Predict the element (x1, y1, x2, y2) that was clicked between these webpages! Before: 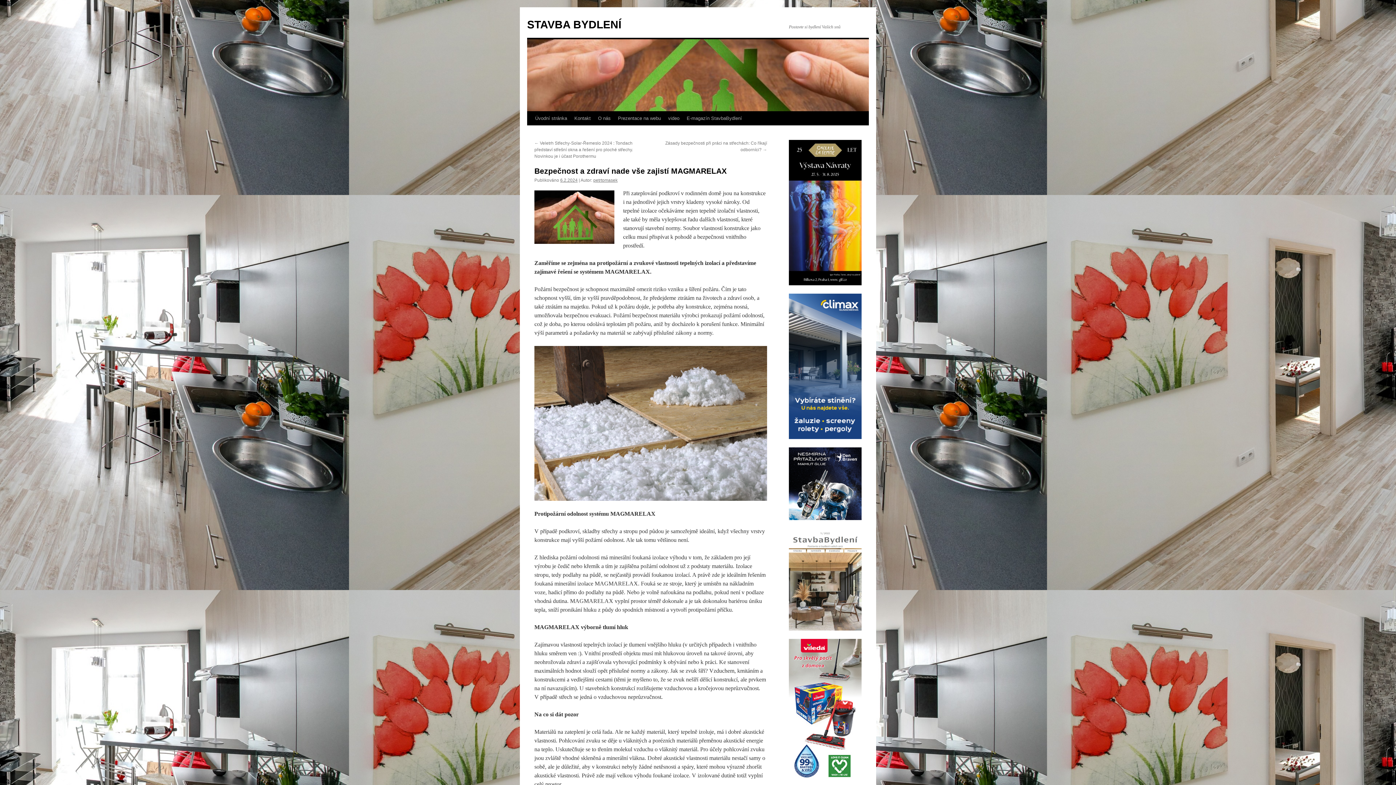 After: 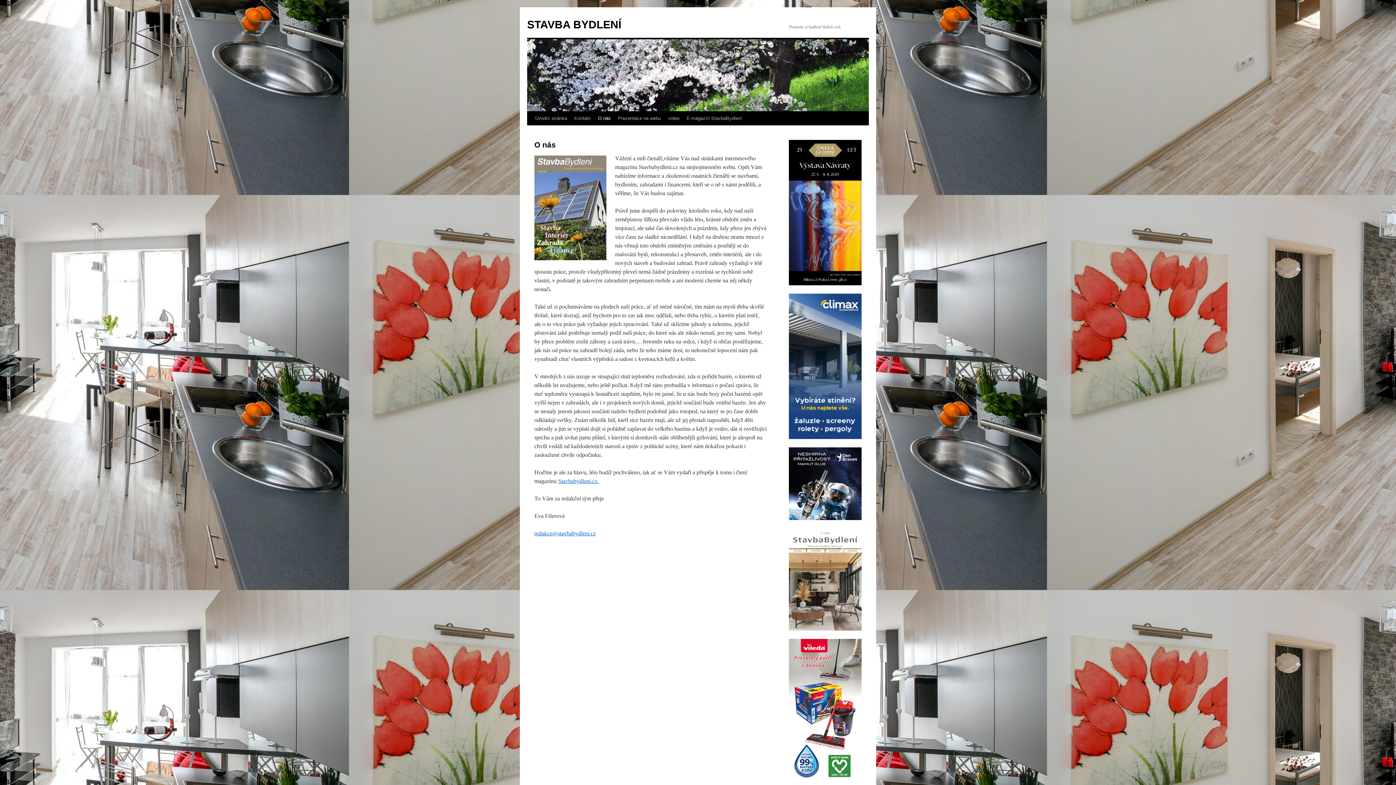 Action: label: O nás bbox: (594, 111, 614, 125)